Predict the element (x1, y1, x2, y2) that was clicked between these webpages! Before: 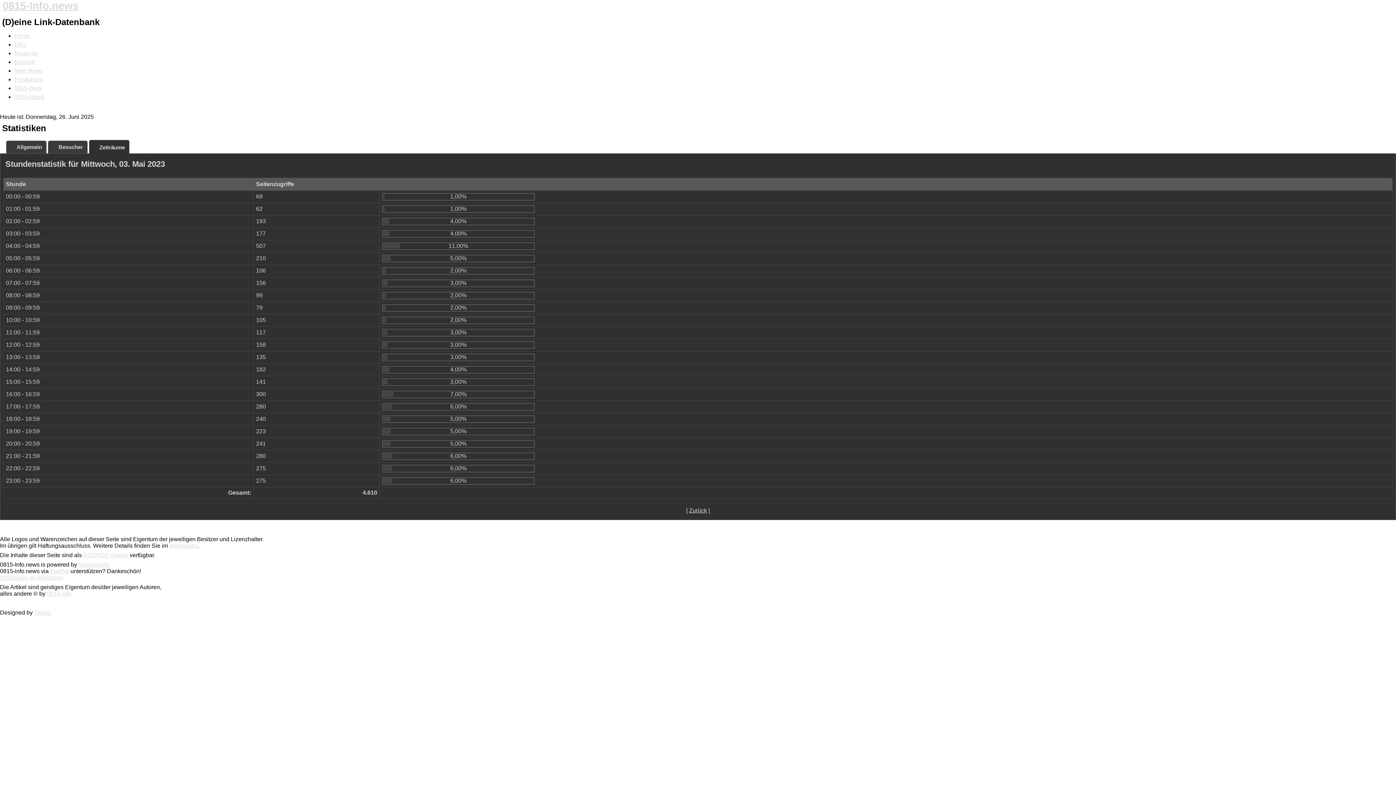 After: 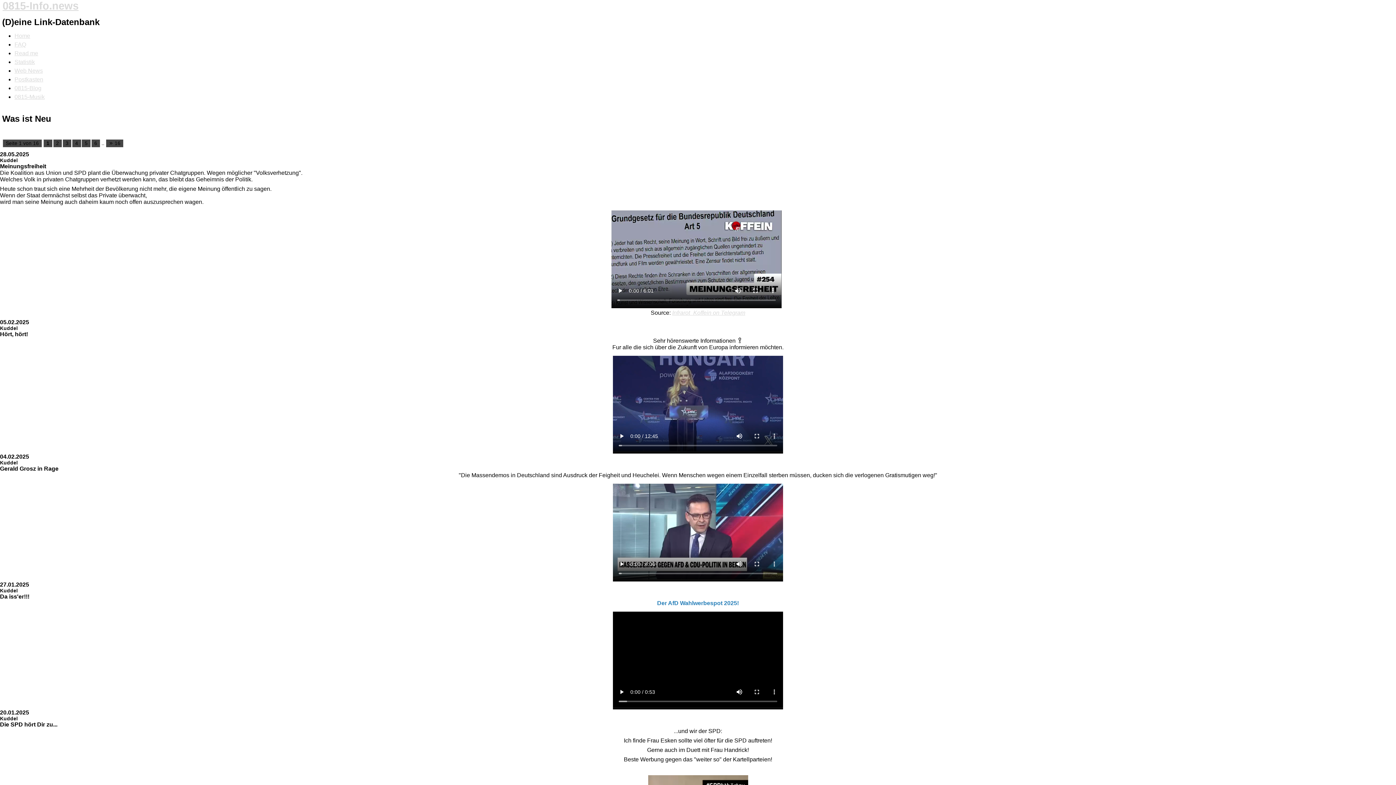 Action: label: 0815-Blog bbox: (14, 85, 41, 91)